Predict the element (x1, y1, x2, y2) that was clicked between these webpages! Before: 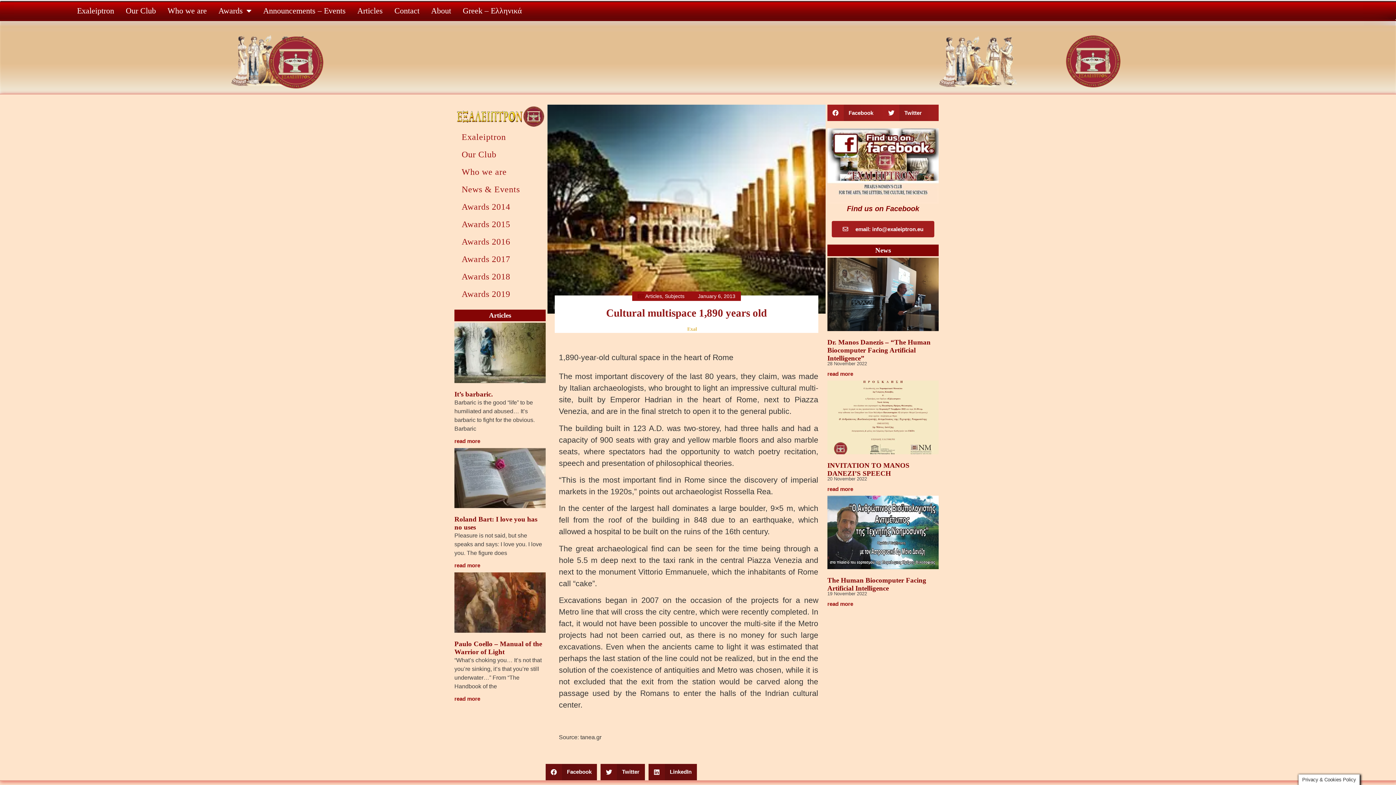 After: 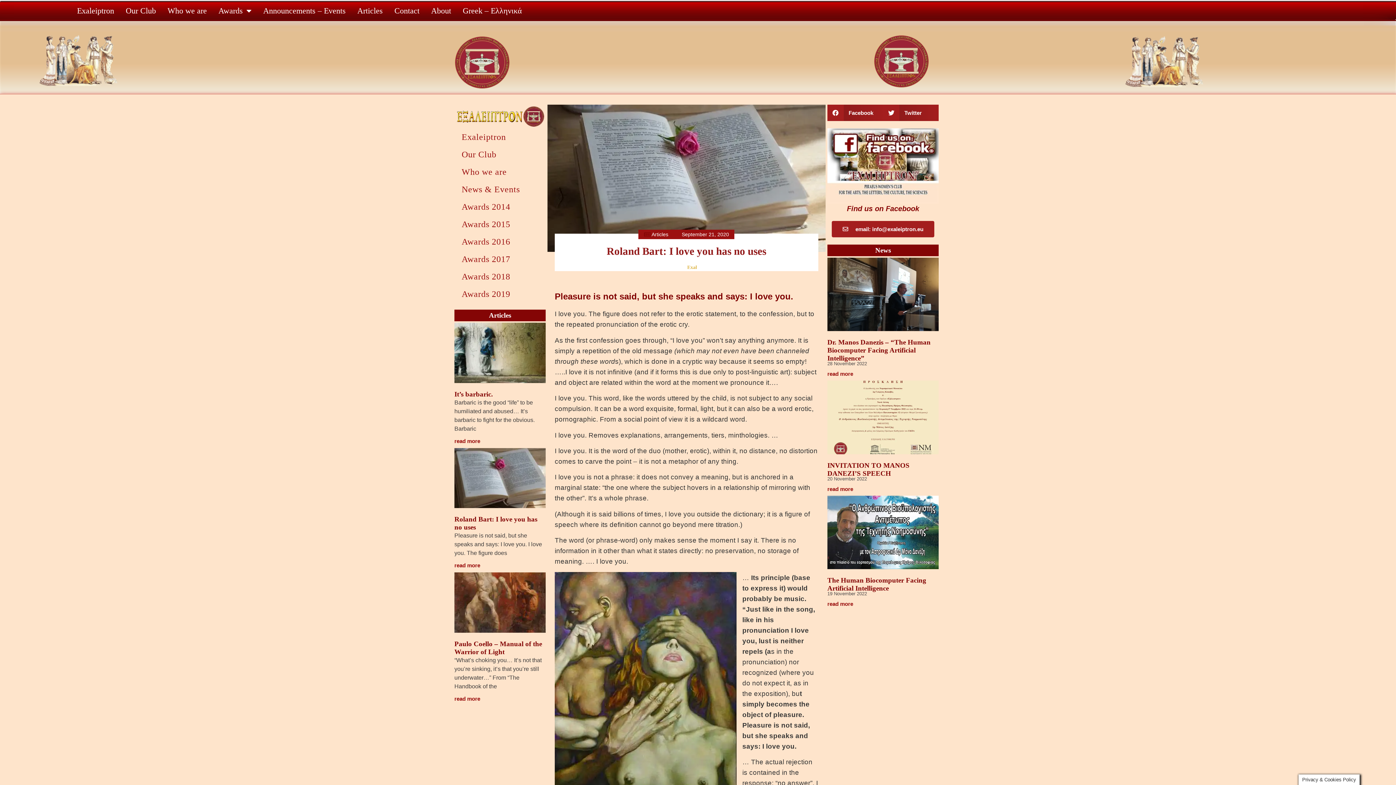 Action: bbox: (454, 448, 545, 508)